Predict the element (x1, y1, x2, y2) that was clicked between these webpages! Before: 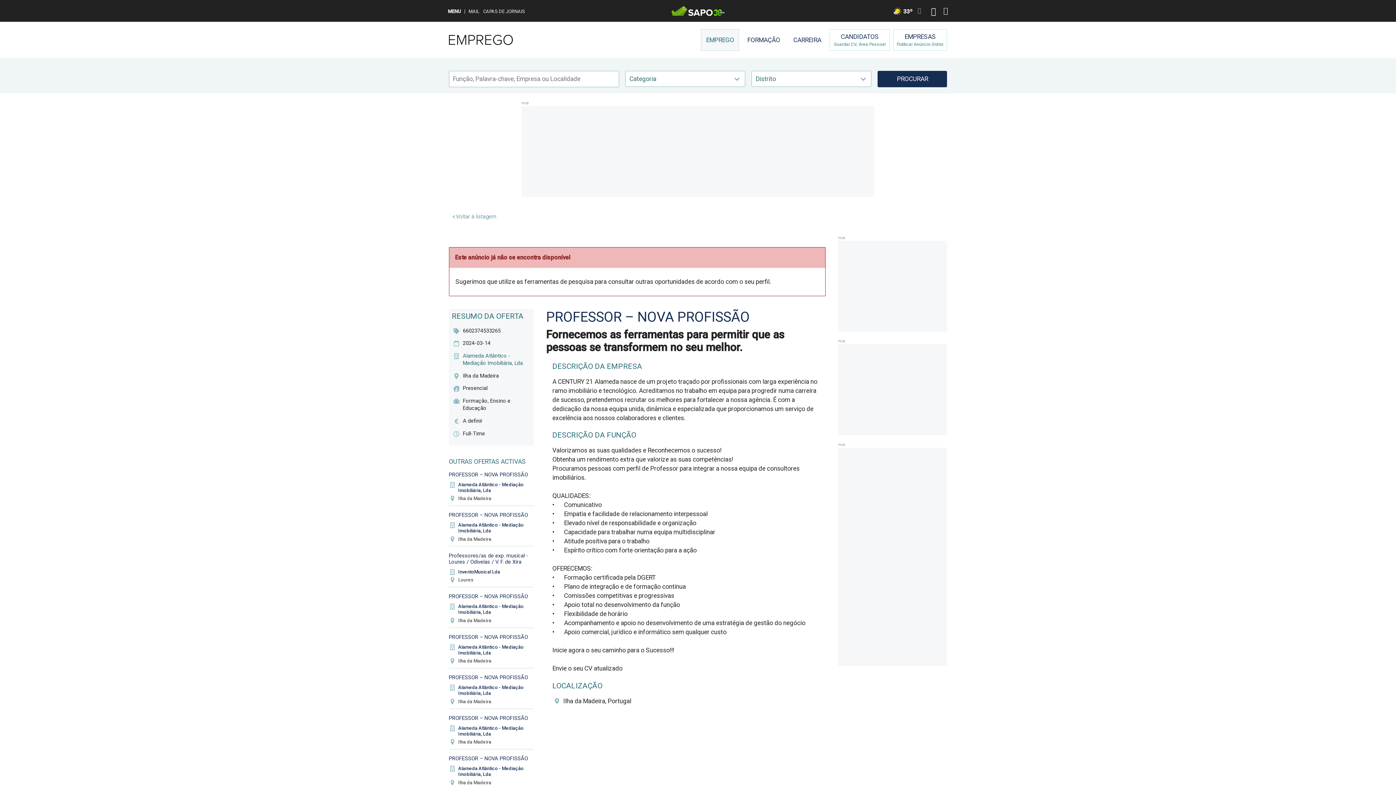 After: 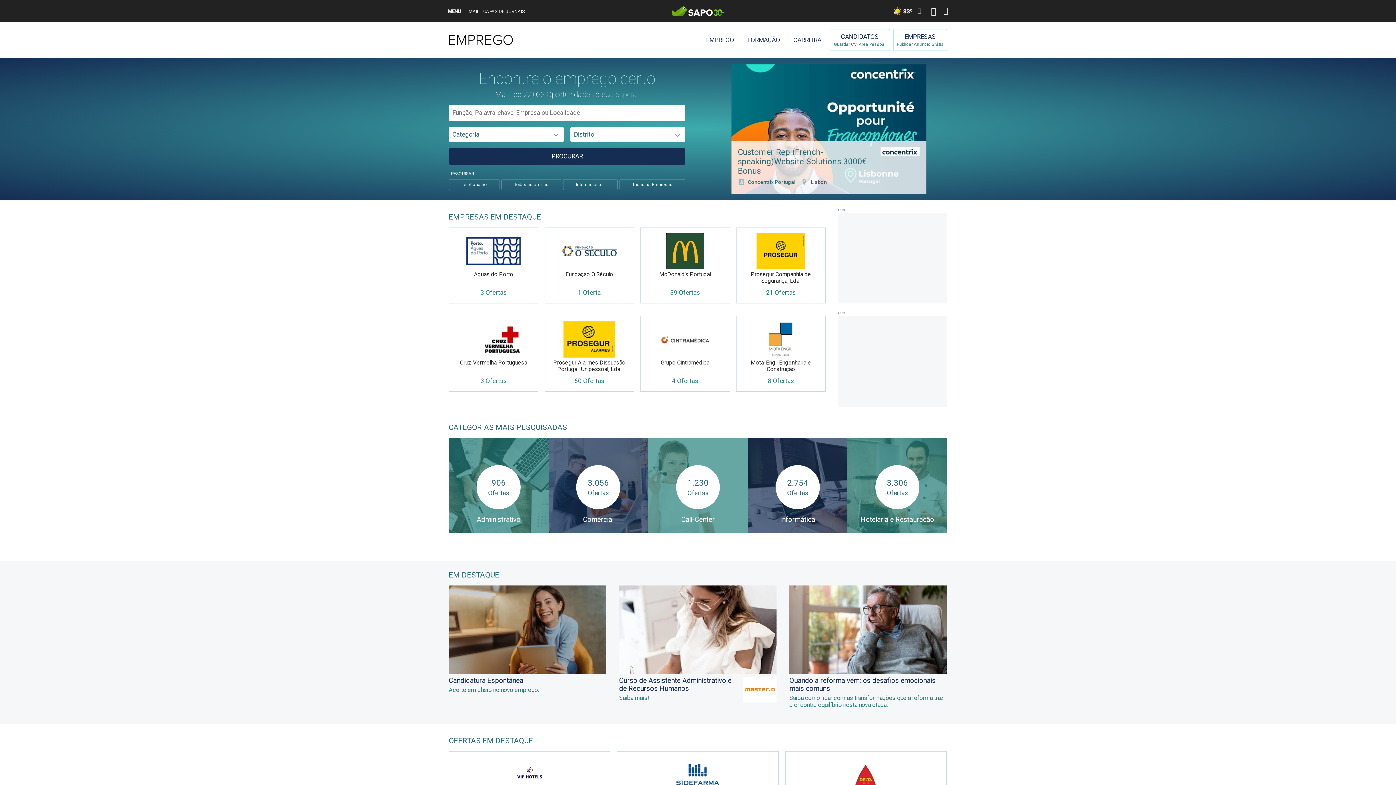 Action: label: Voltar à listagem bbox: (448, 209, 500, 224)